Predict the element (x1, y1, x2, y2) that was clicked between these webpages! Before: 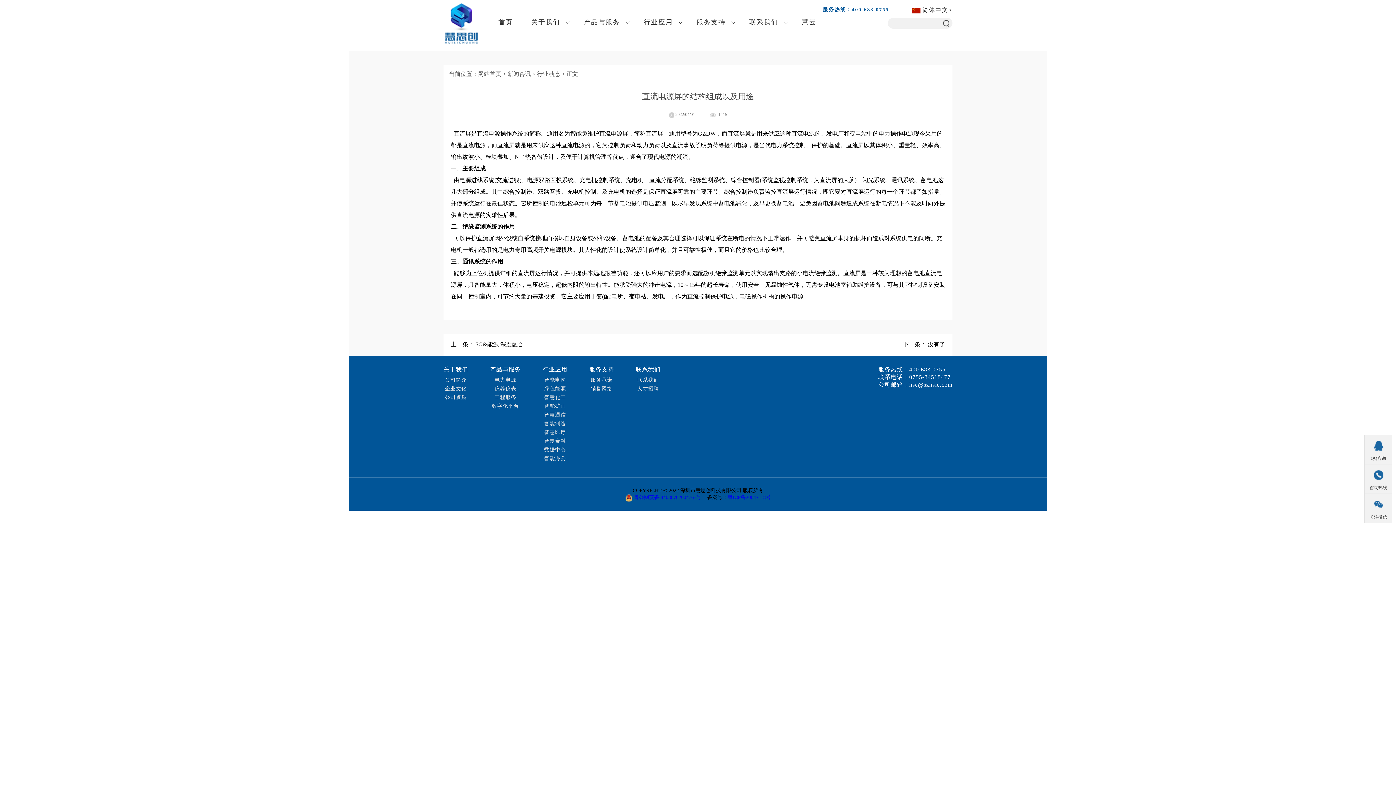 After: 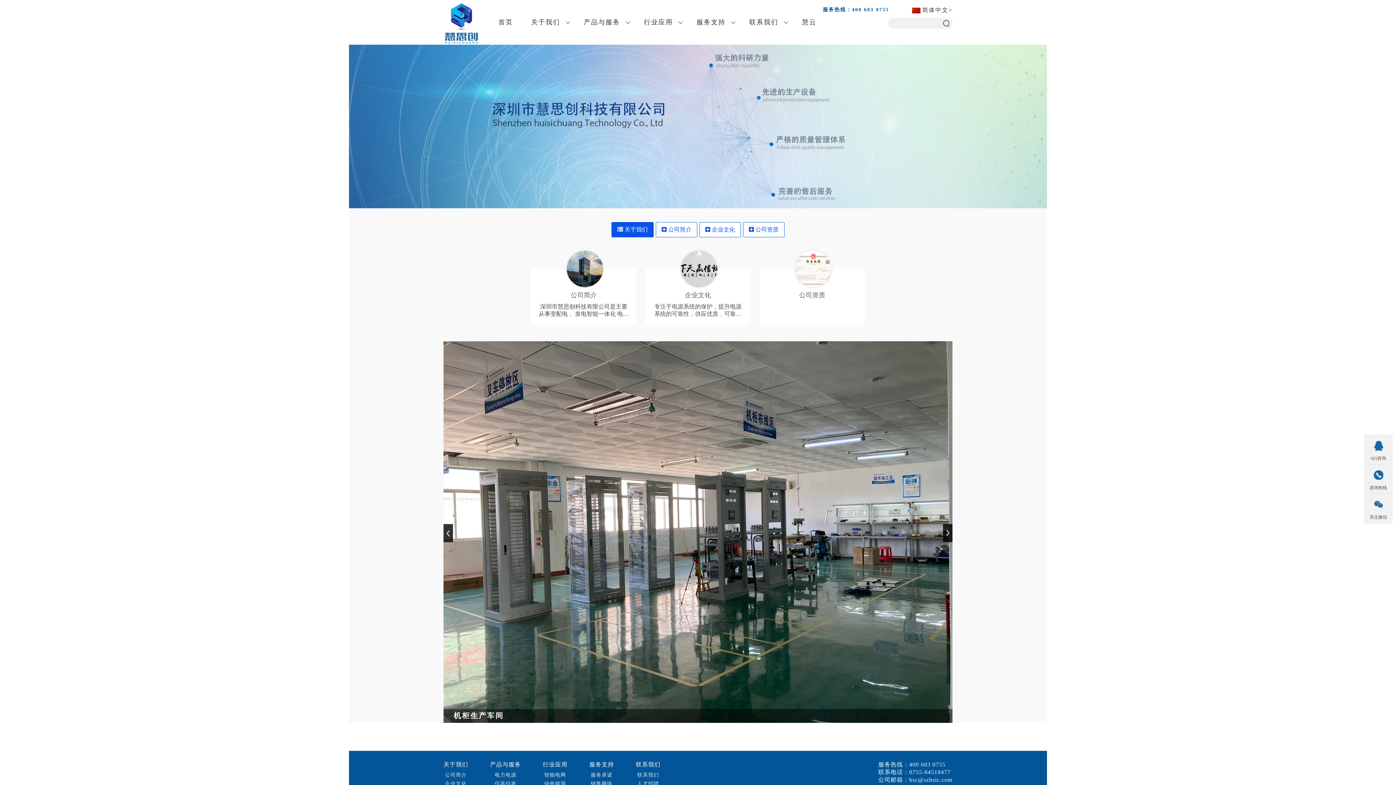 Action: bbox: (531, 14, 560, 36) label: 关于我们